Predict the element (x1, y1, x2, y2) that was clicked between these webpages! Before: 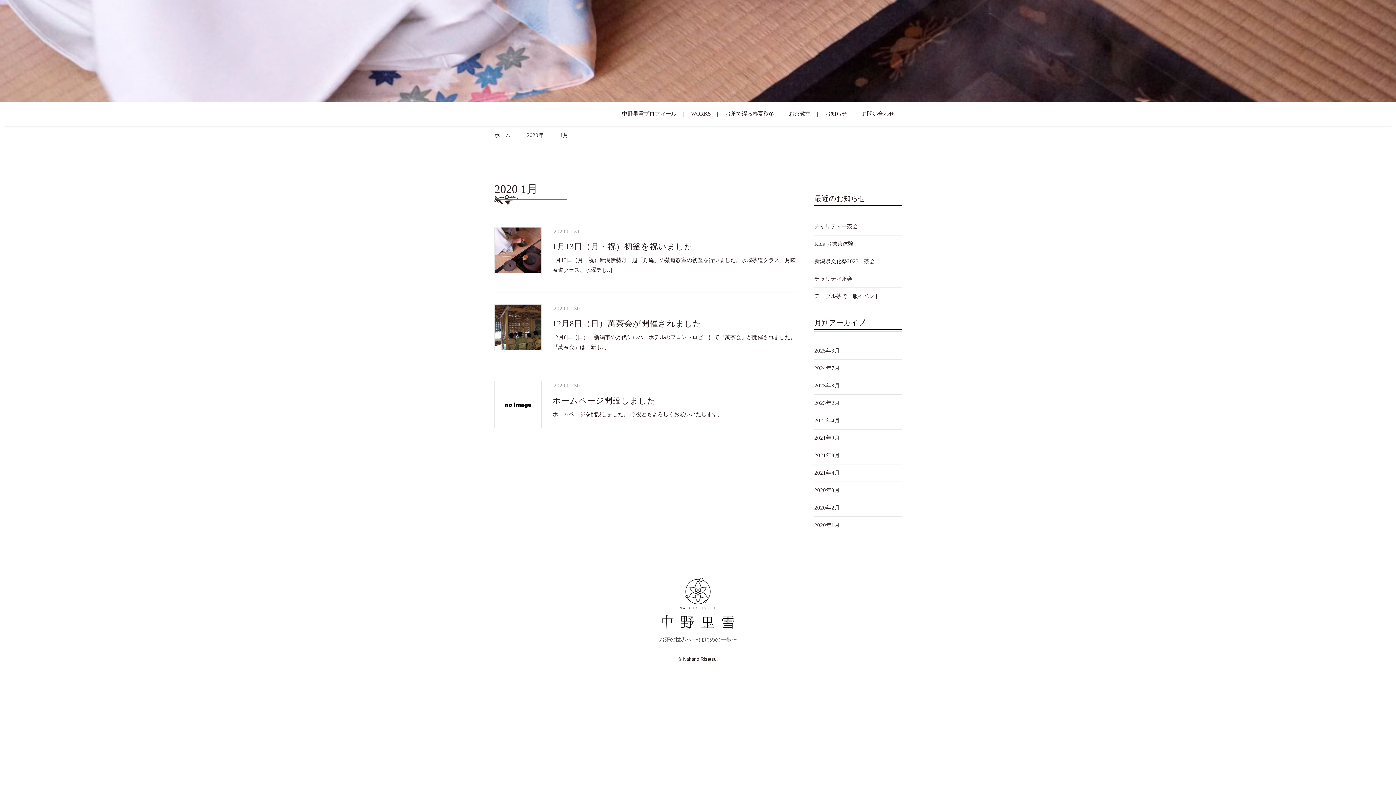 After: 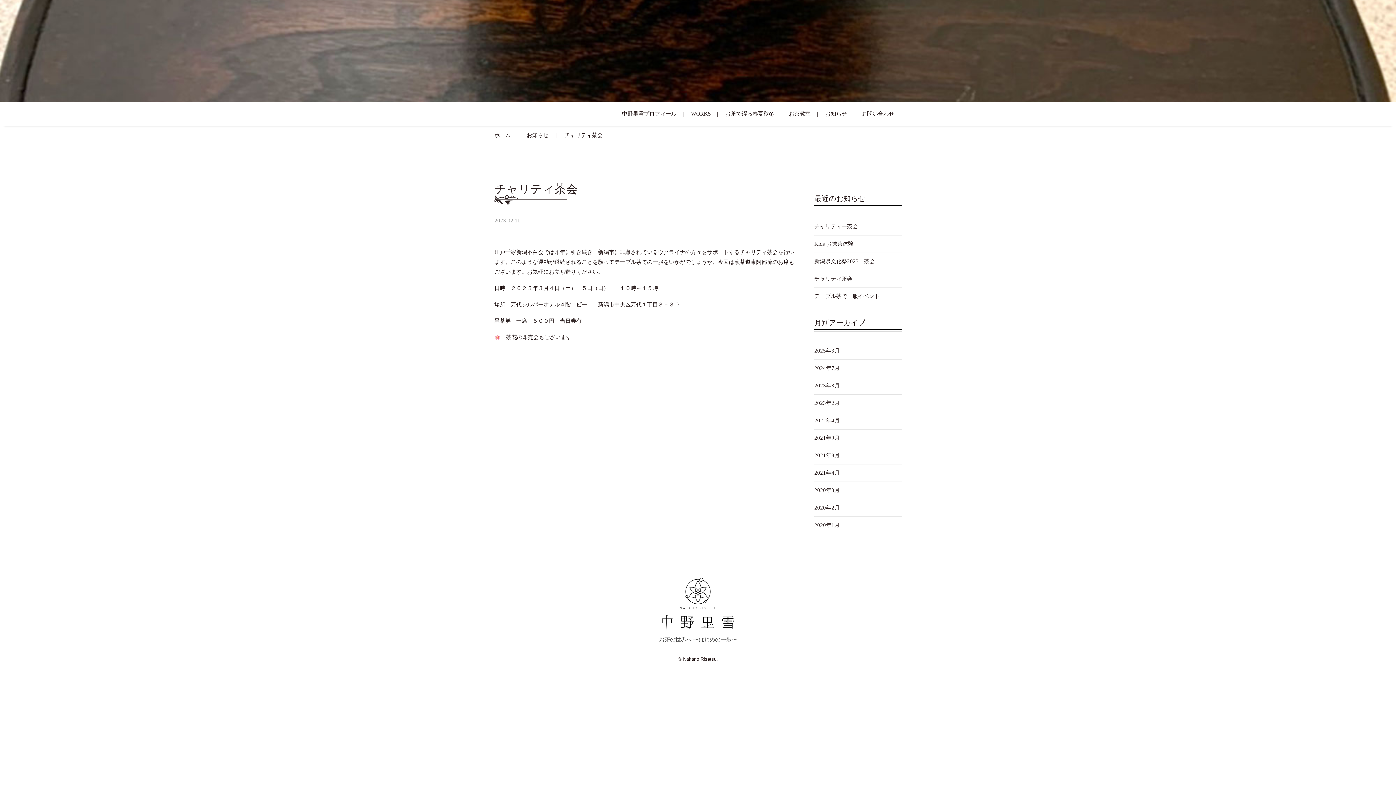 Action: bbox: (814, 274, 901, 284) label: チャリティ茶会